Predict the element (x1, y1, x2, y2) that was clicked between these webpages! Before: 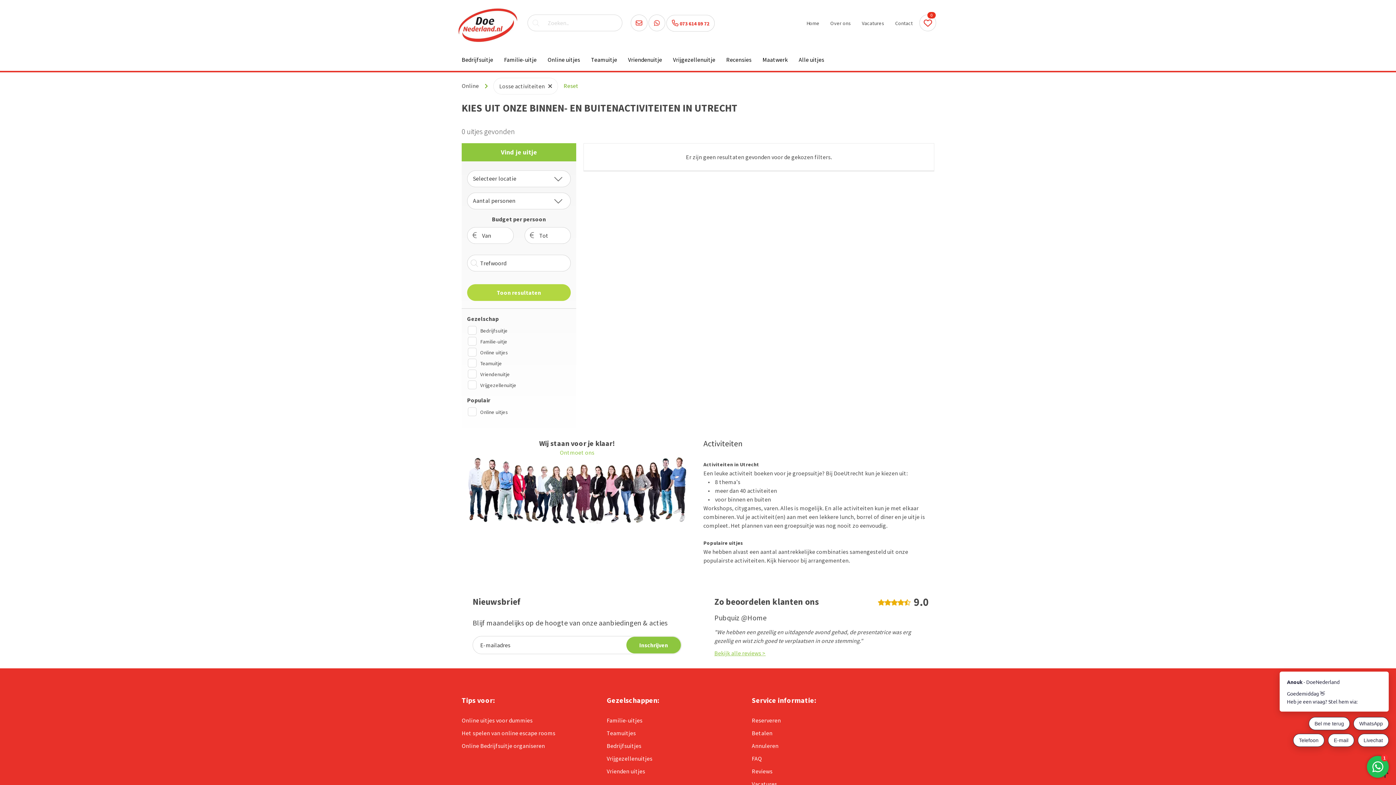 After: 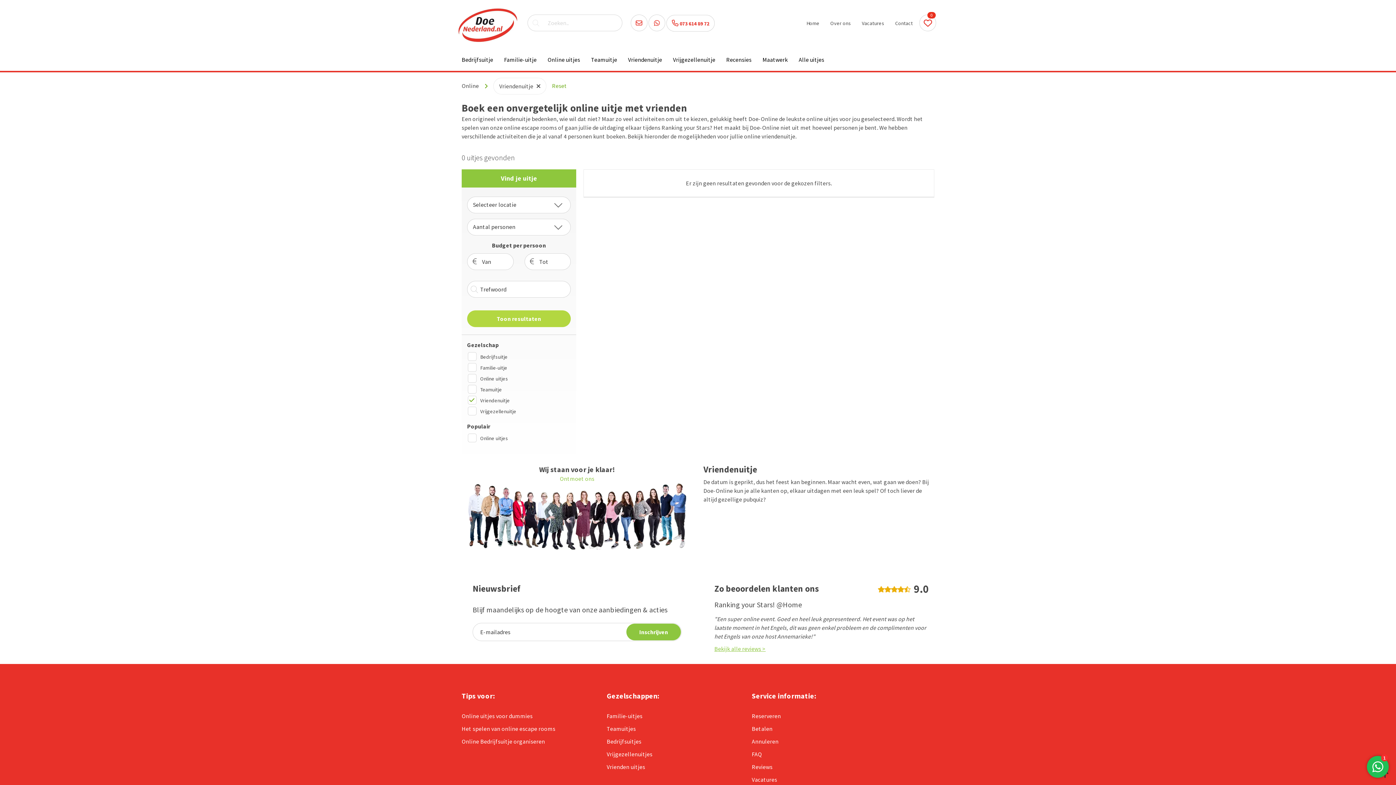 Action: bbox: (606, 768, 645, 775) label: Vrienden uitjes